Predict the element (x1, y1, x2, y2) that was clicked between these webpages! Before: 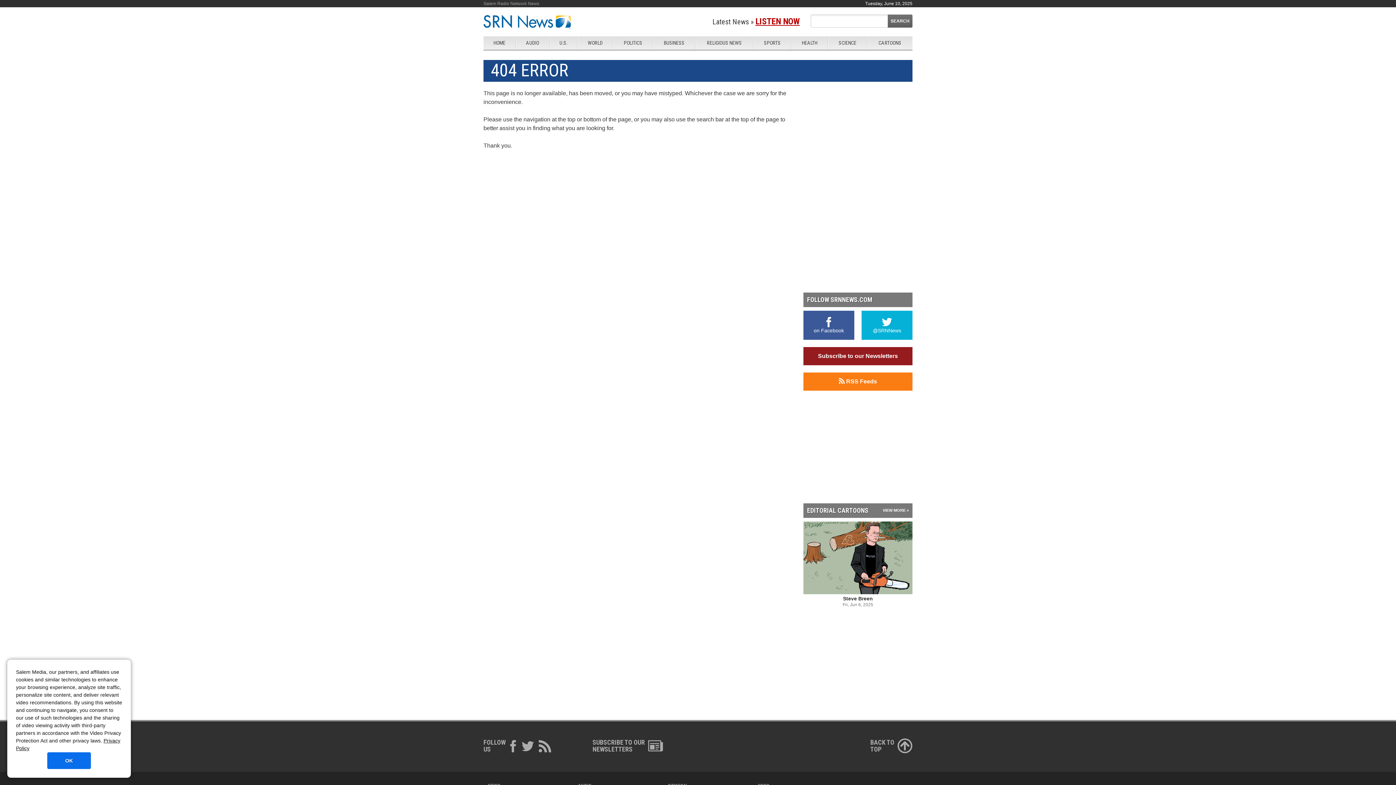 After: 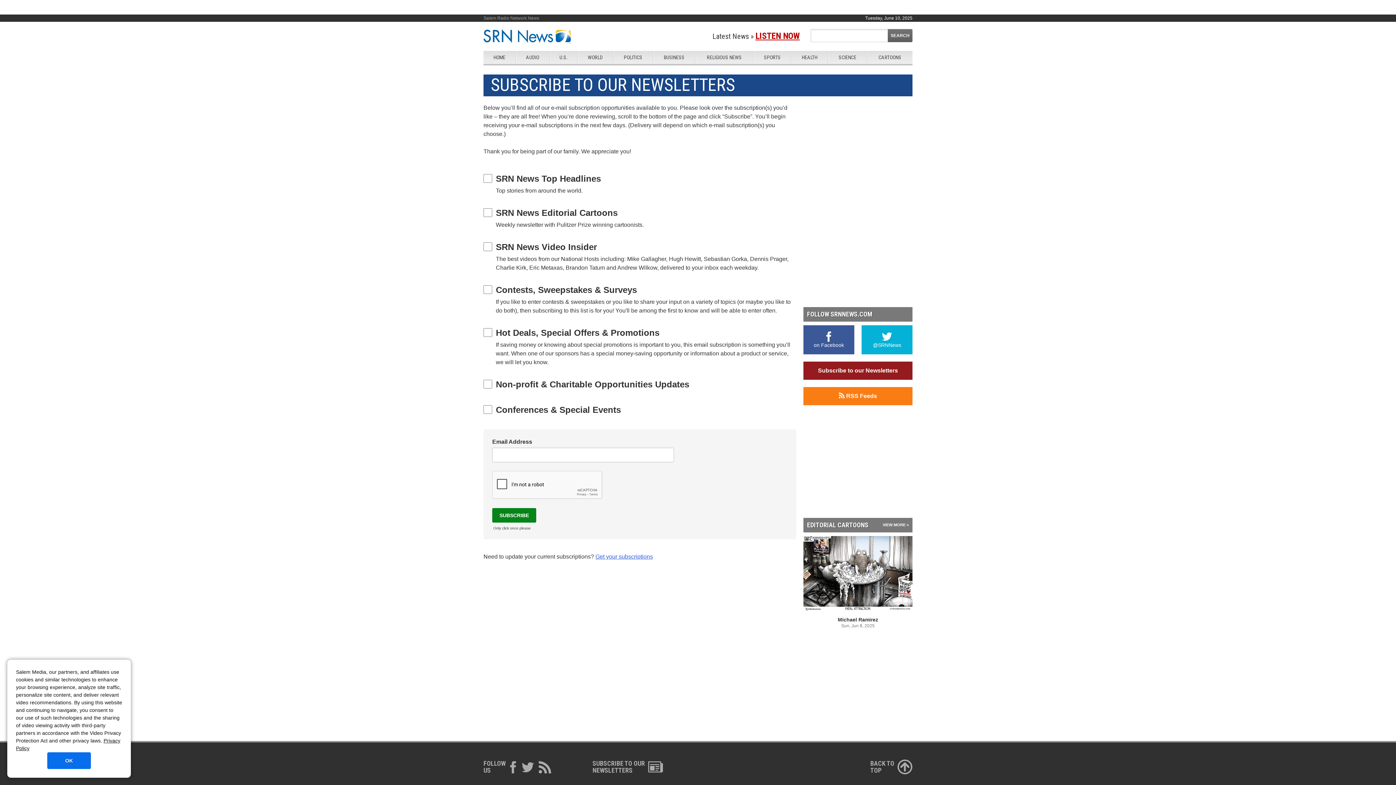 Action: bbox: (803, 347, 912, 365) label: Subscribe to our Newsletters